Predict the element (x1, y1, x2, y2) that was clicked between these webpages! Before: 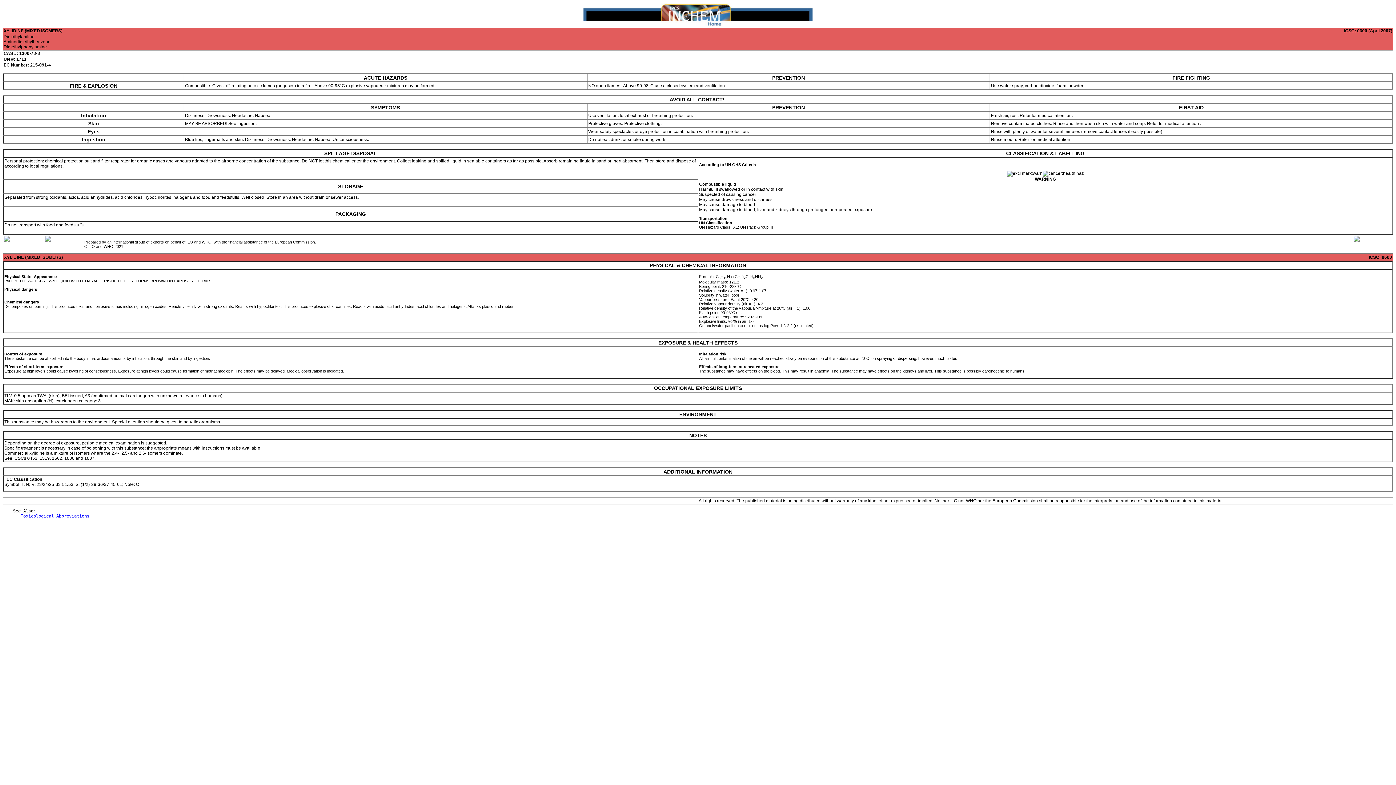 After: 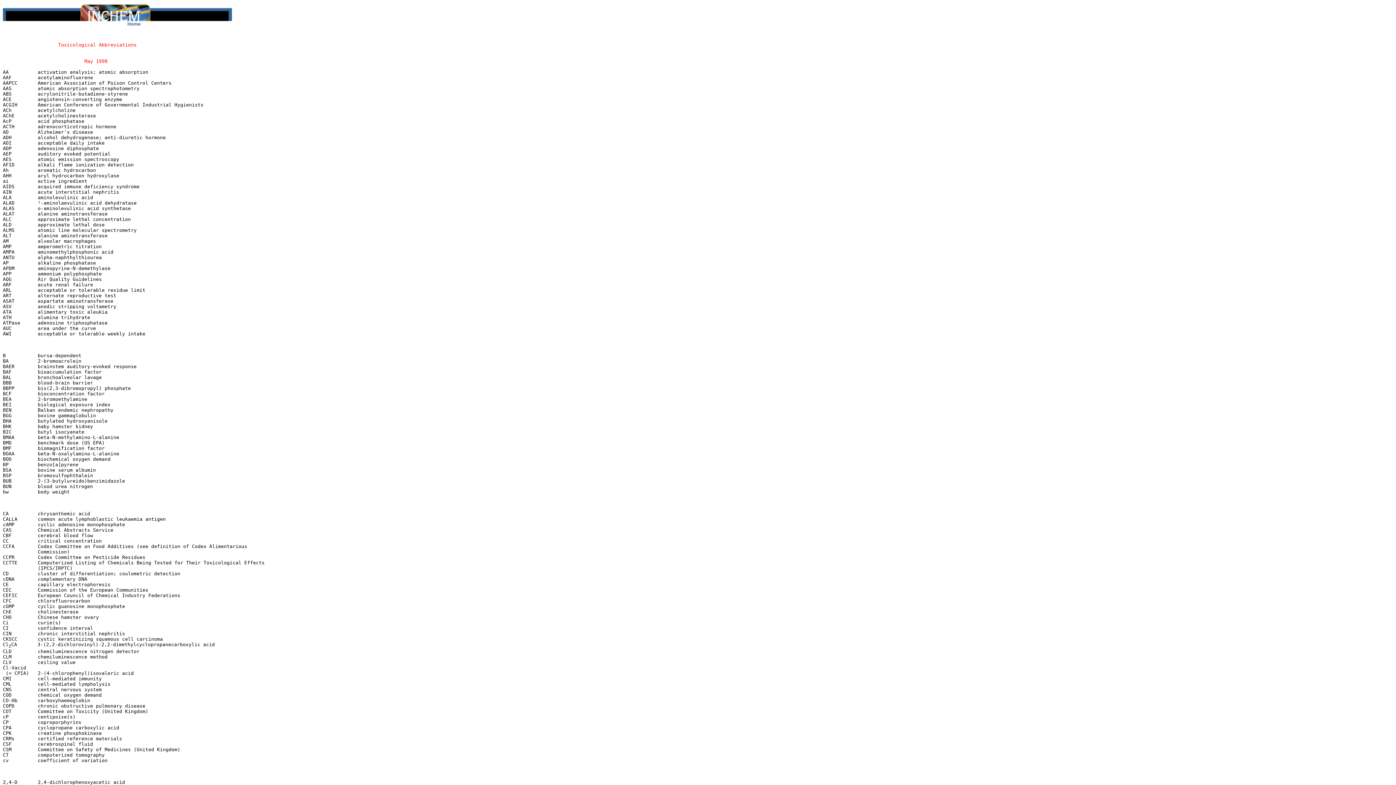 Action: bbox: (20, 513, 89, 518) label: Toxicological Abbreviations